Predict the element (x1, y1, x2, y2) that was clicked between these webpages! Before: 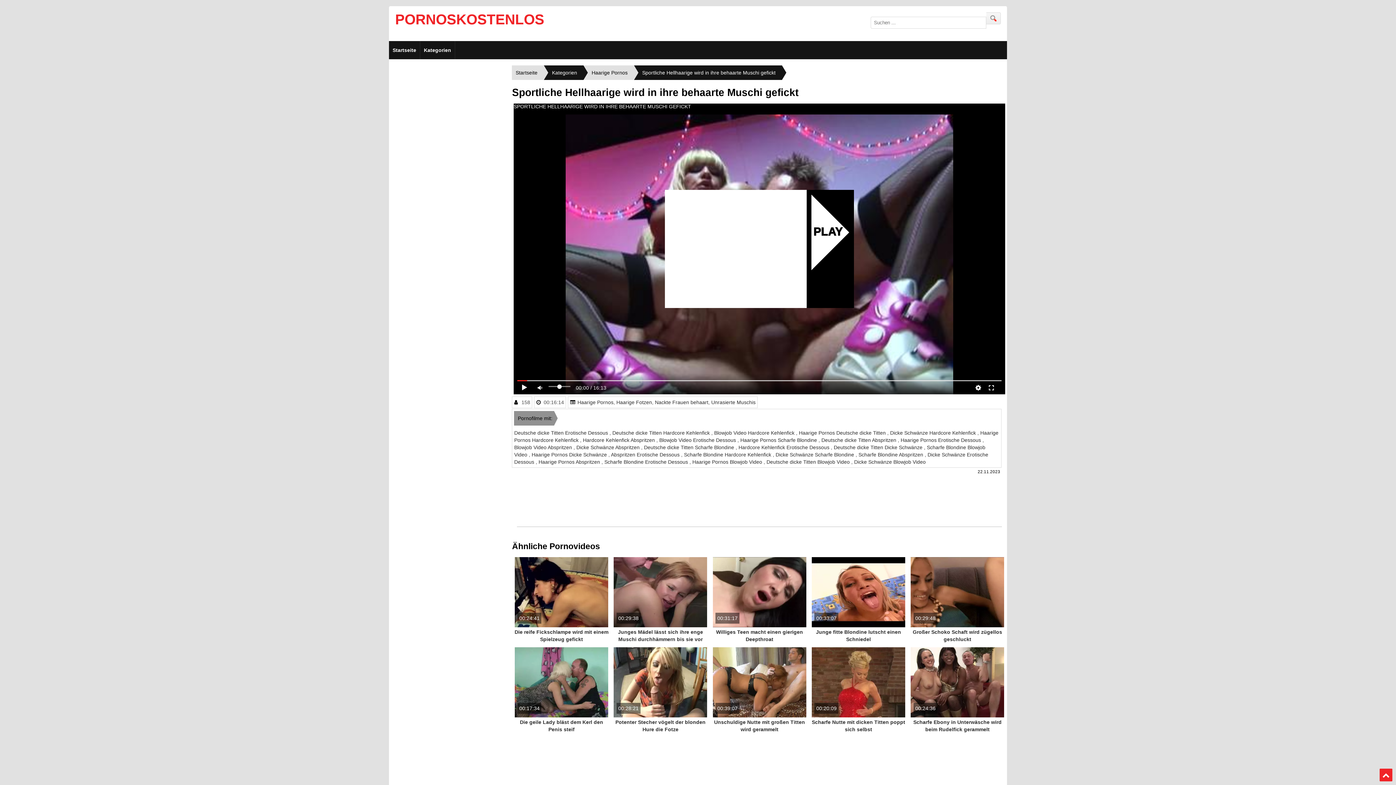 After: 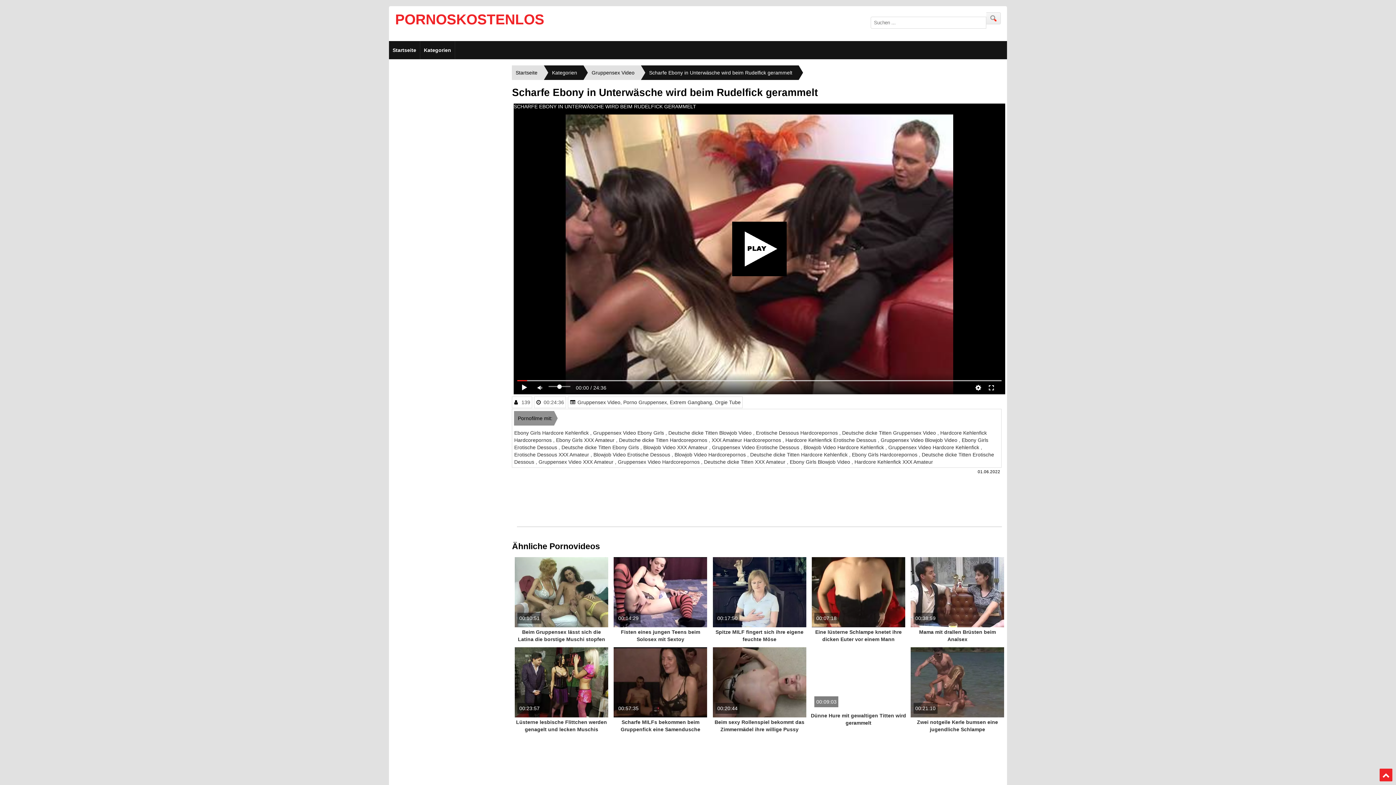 Action: label: 00:24:36
Scharfe Ebony in Unterwäsche wird beim Rudelfick gerammelt bbox: (910, 647, 1005, 733)